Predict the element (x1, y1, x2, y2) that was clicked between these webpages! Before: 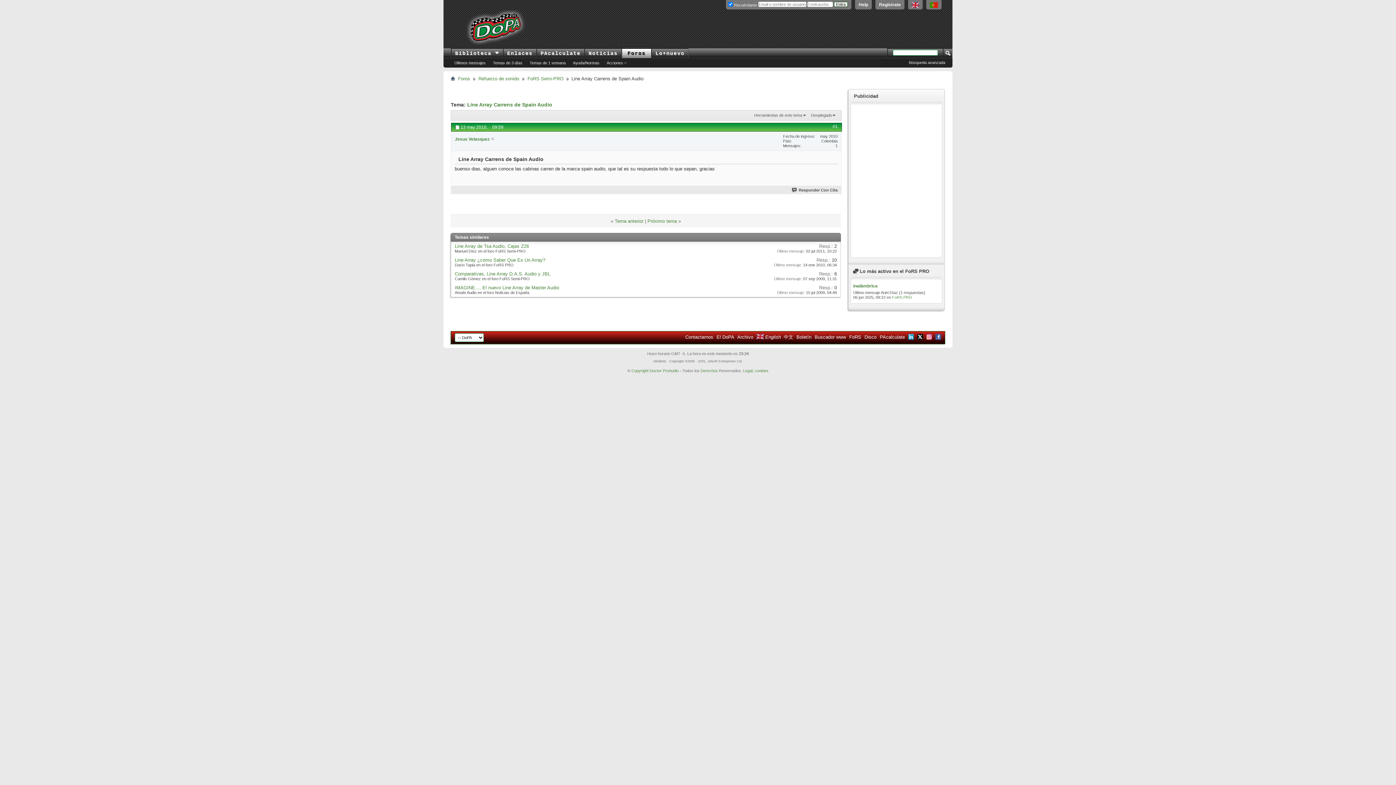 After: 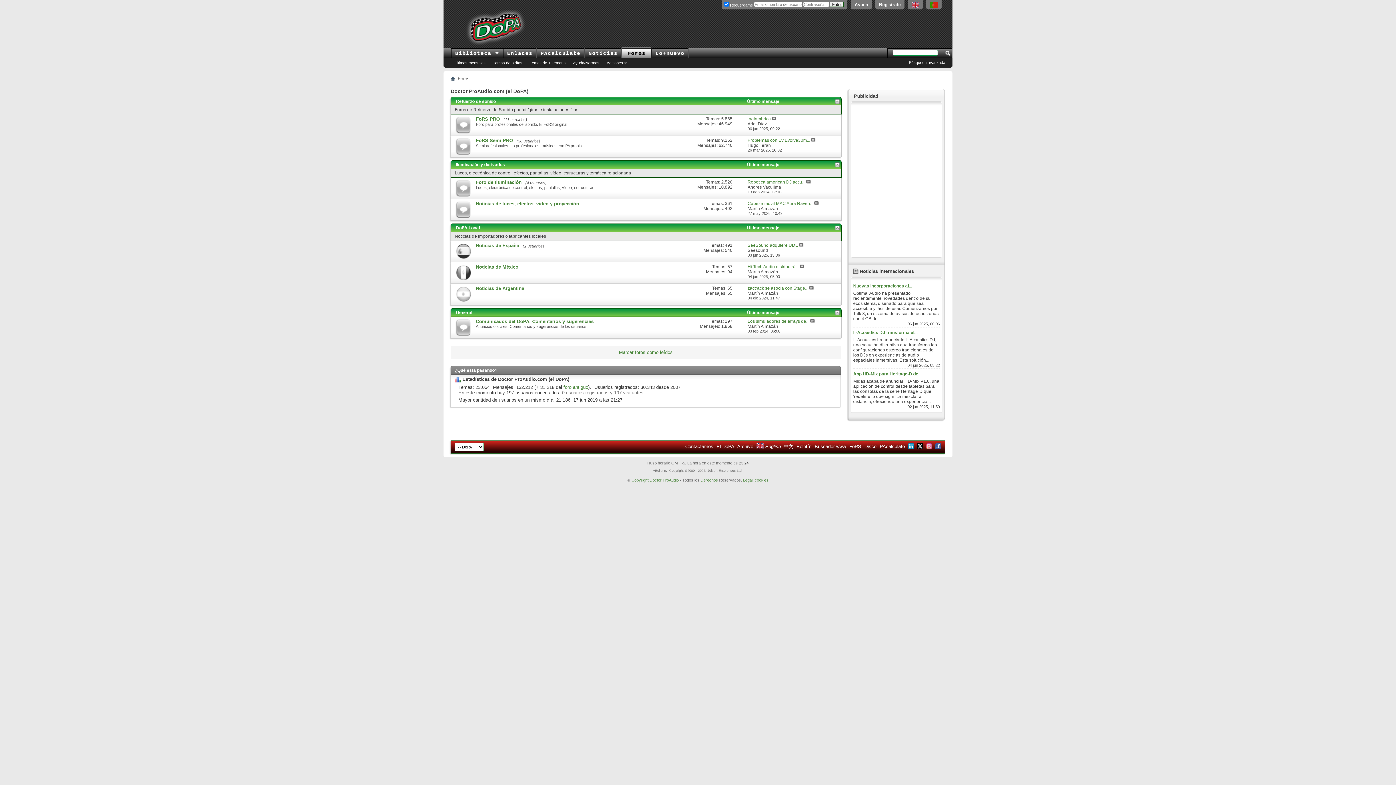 Action: label: Foros bbox: (456, 74, 472, 82)